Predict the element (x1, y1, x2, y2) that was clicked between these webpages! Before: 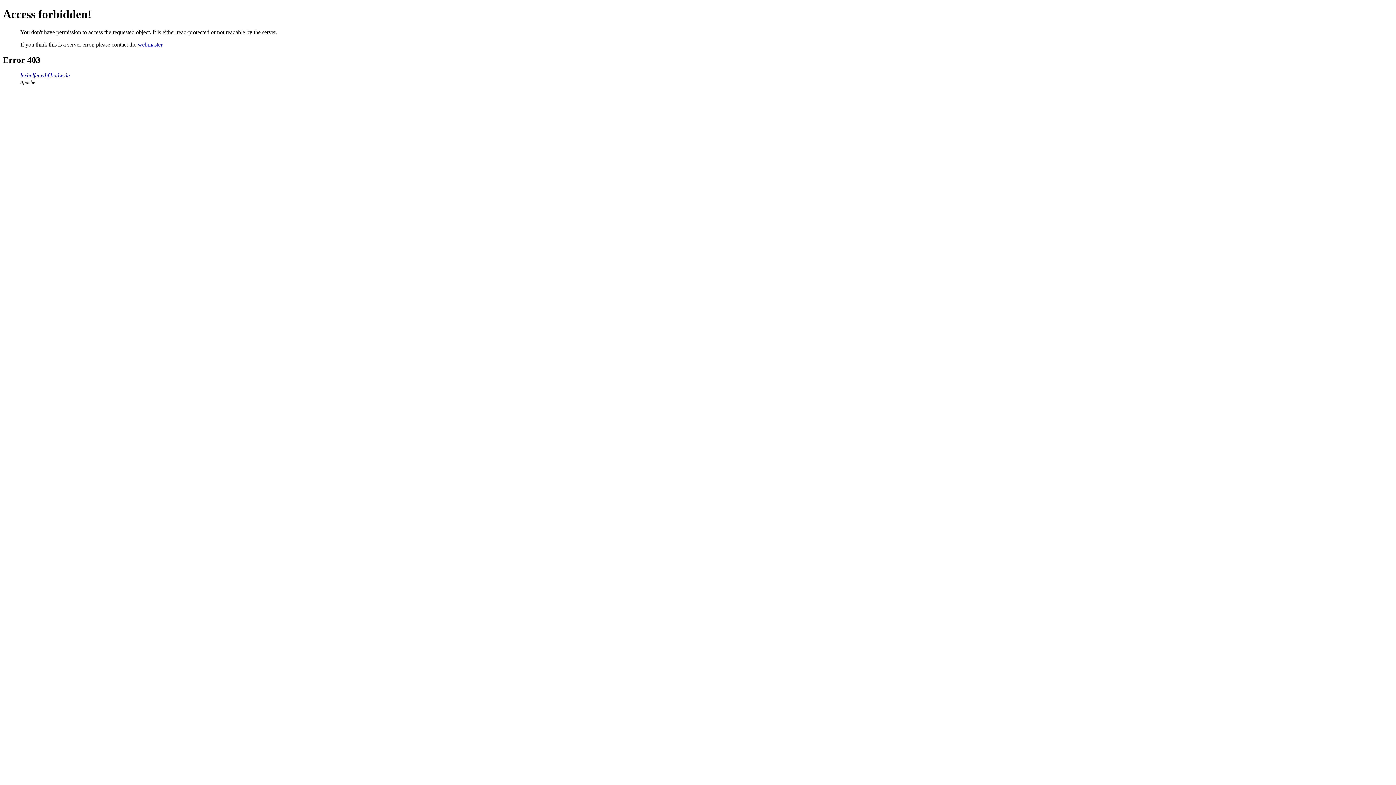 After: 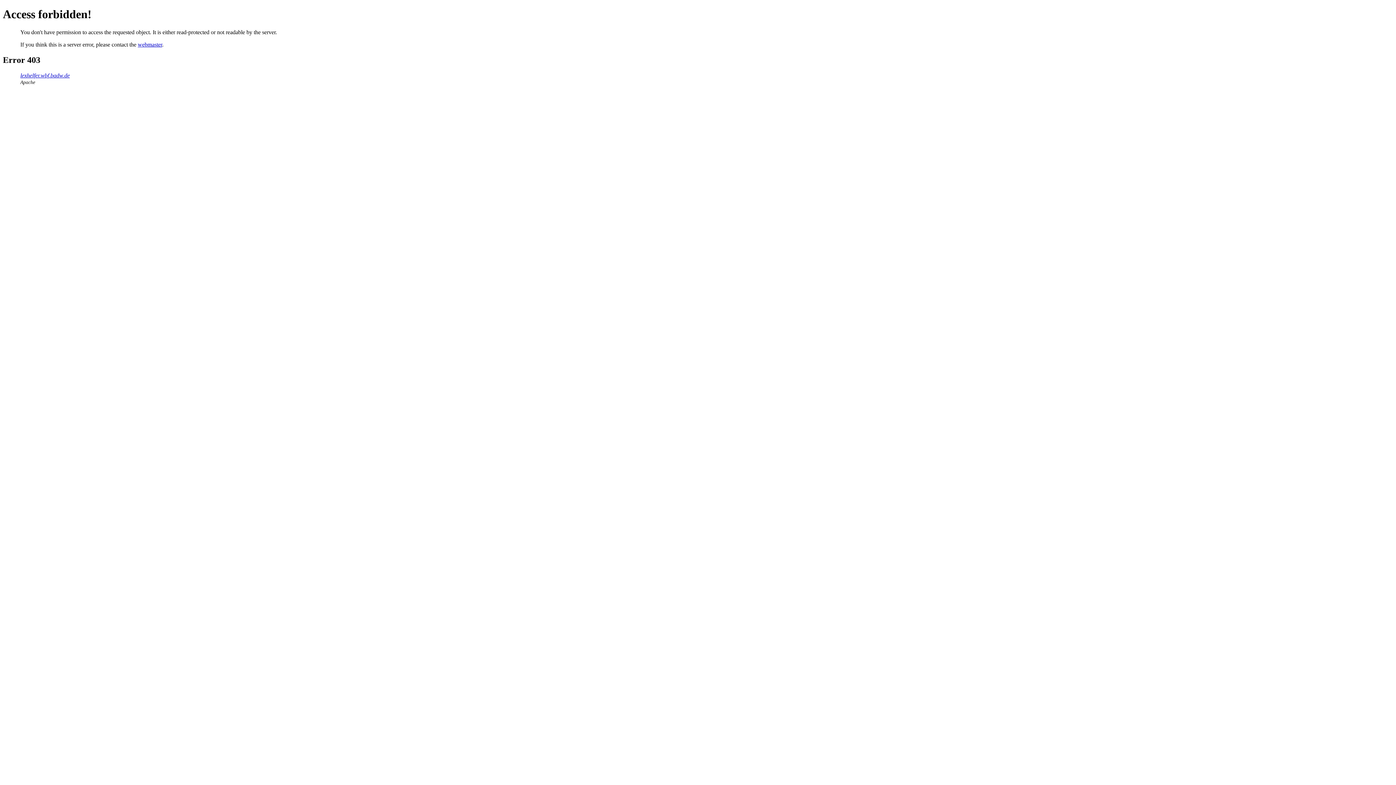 Action: label: webmaster bbox: (137, 41, 162, 47)